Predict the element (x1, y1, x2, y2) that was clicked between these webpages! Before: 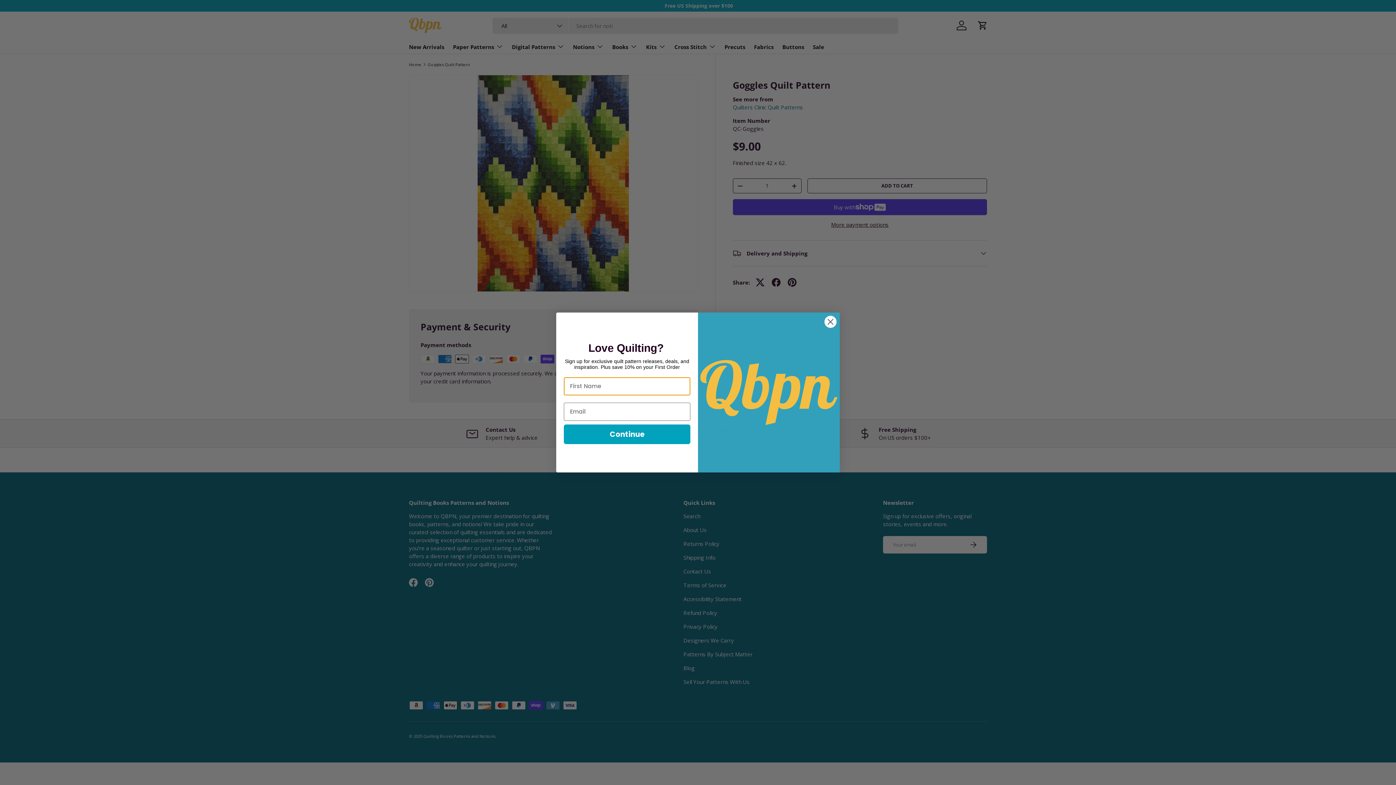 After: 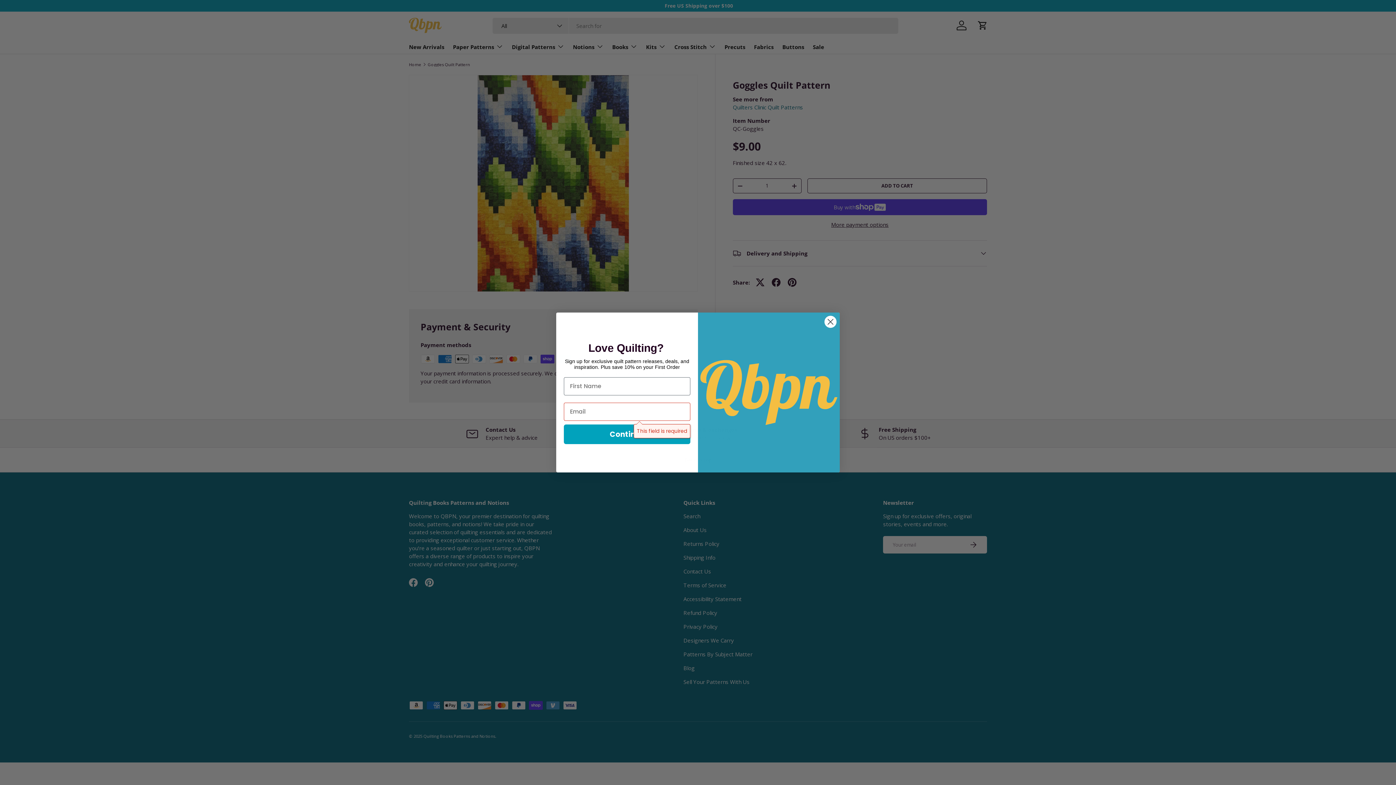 Action: label: Continue bbox: (564, 424, 690, 444)